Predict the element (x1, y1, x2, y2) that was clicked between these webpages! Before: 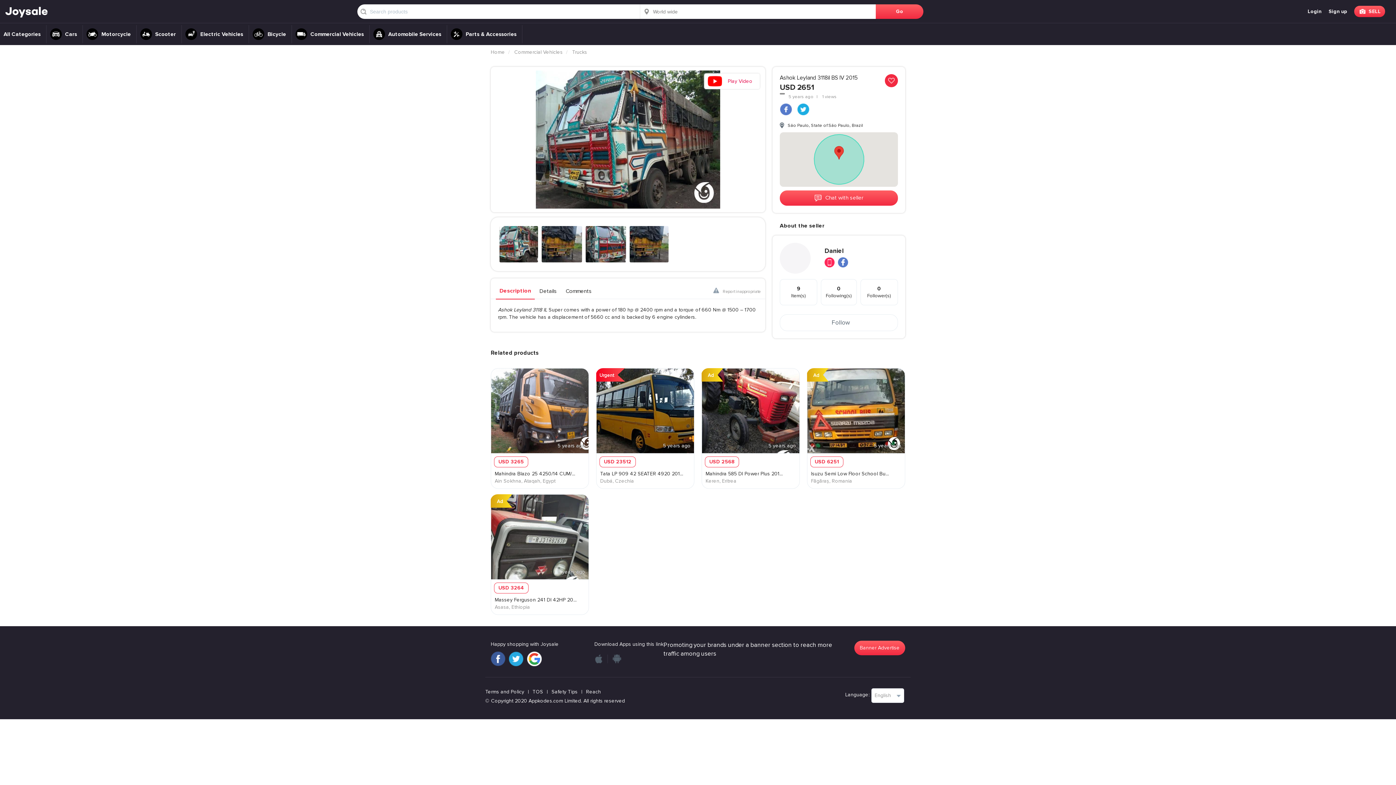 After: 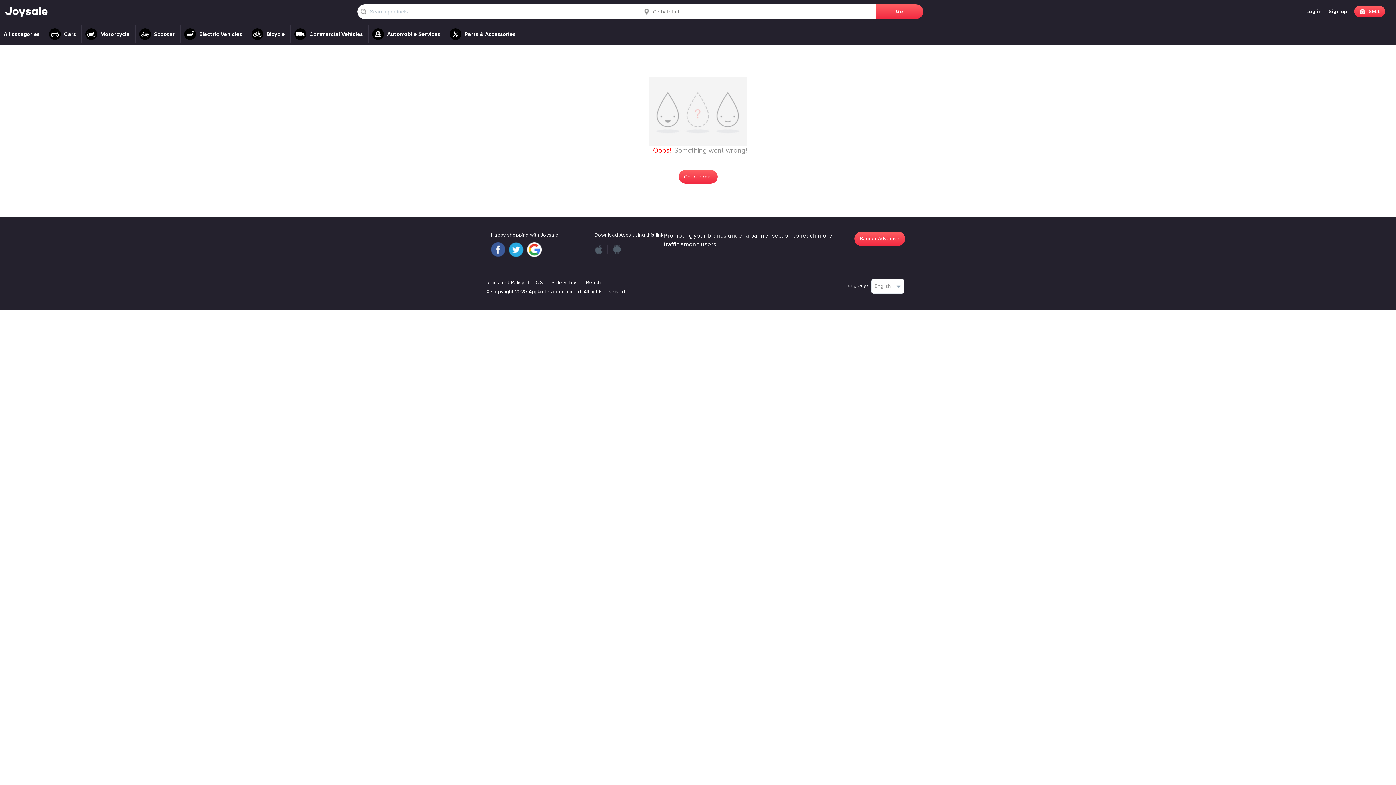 Action: label: Isuzu Semi Low Floor School Bu... bbox: (811, 470, 889, 477)